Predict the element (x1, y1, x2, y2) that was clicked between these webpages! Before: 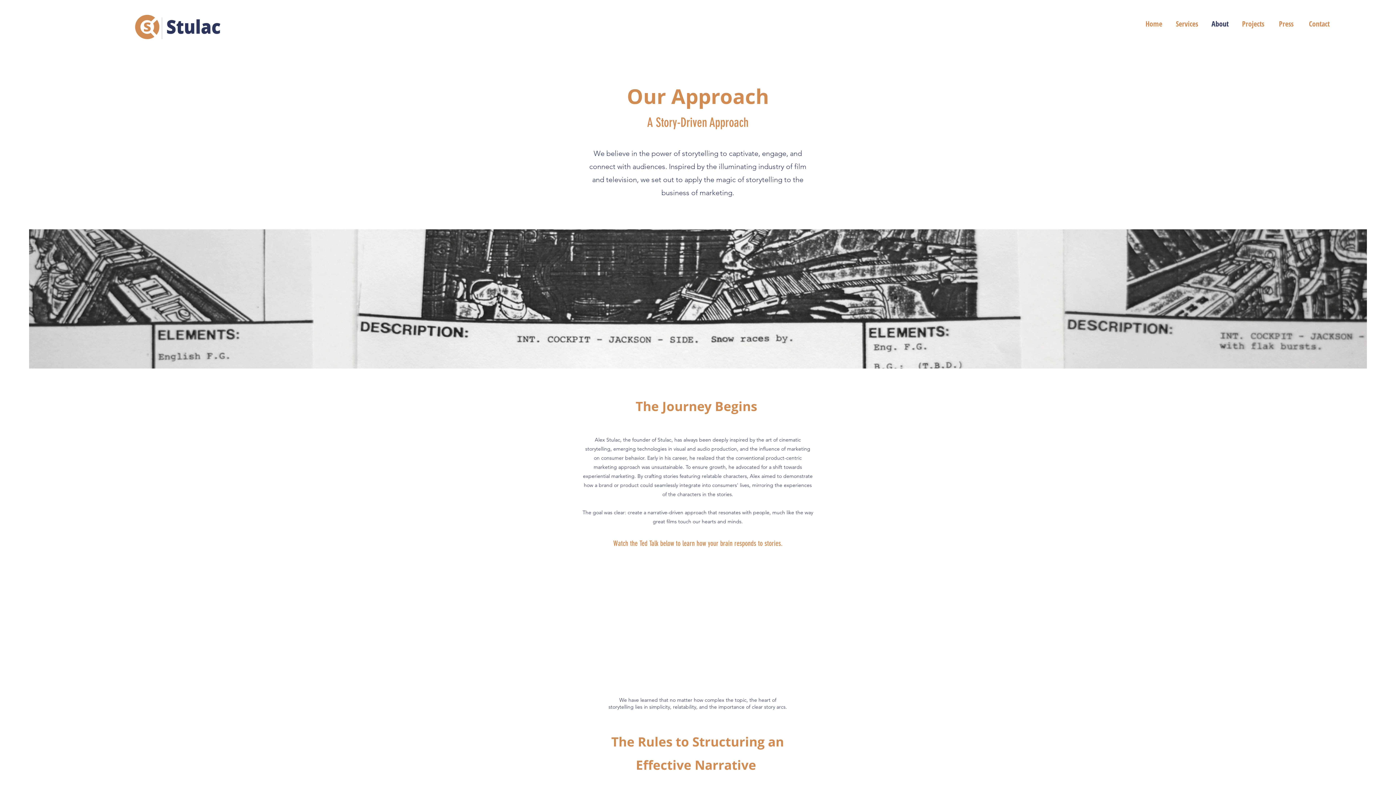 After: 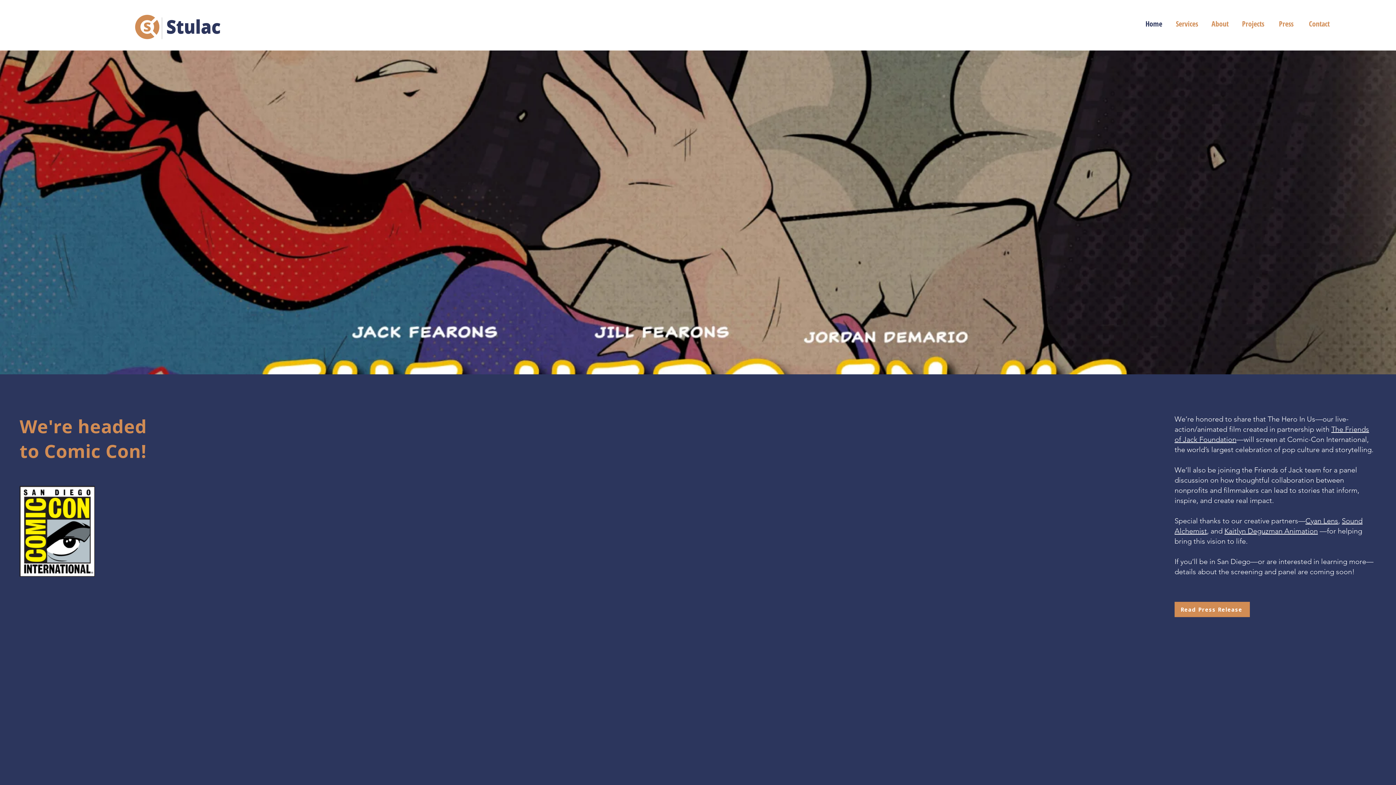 Action: label: Services bbox: (1170, 15, 1203, 32)